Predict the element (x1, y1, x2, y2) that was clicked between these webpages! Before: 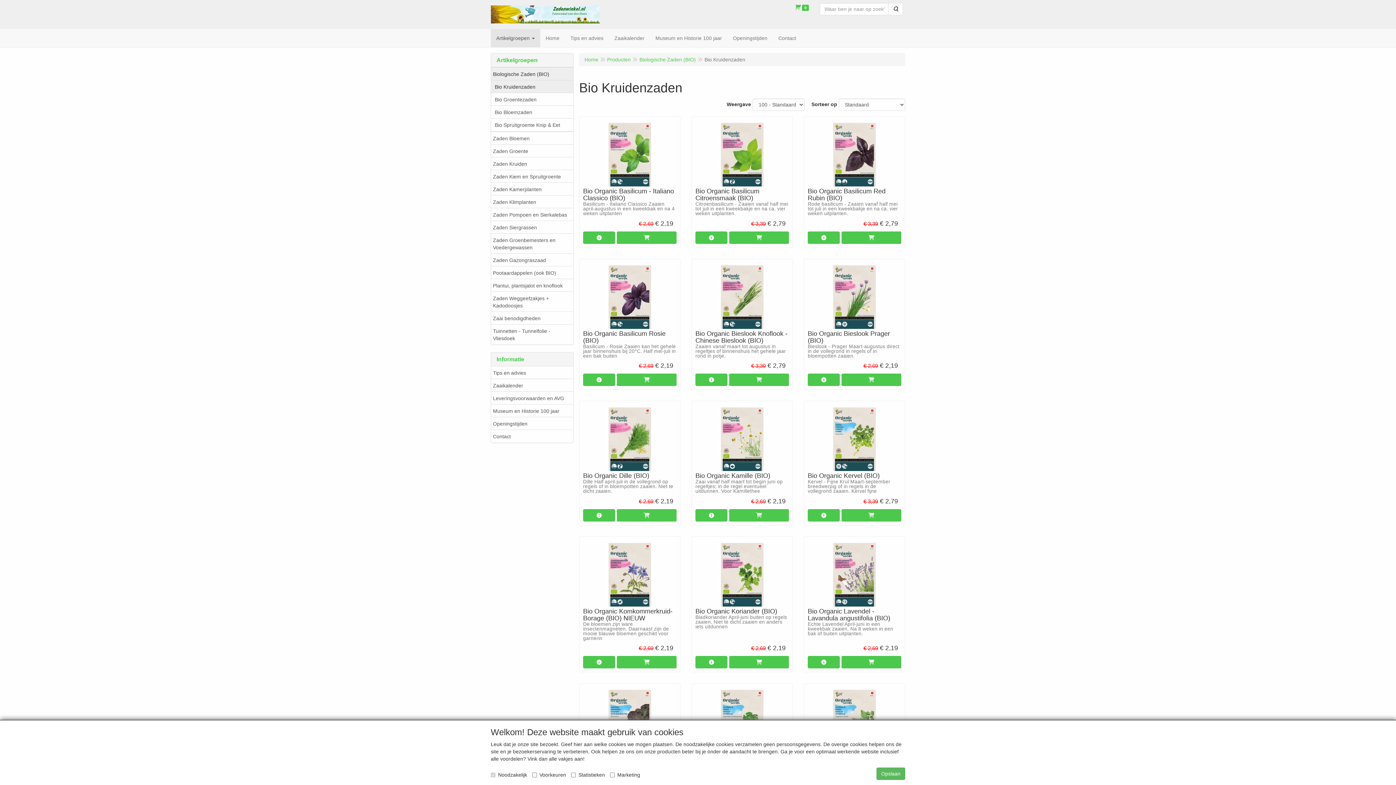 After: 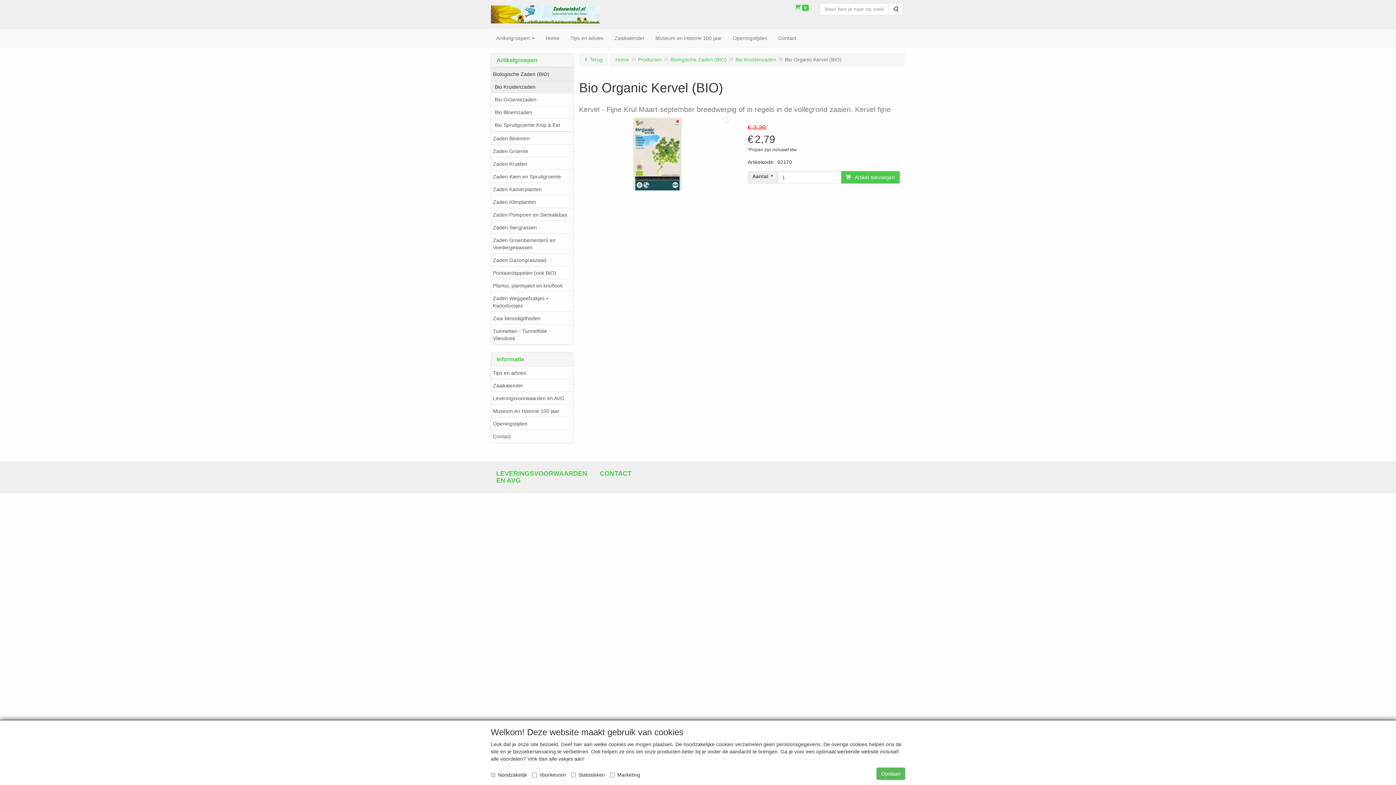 Action: bbox: (807, 405, 901, 509) label: Bio Organic Kervel (BIO)

Kervel - Fijne Krul Maart-september breedwerpig of in regels in de vollegrond zaaien. Kervel fijne
€ 3,39 € 2,79